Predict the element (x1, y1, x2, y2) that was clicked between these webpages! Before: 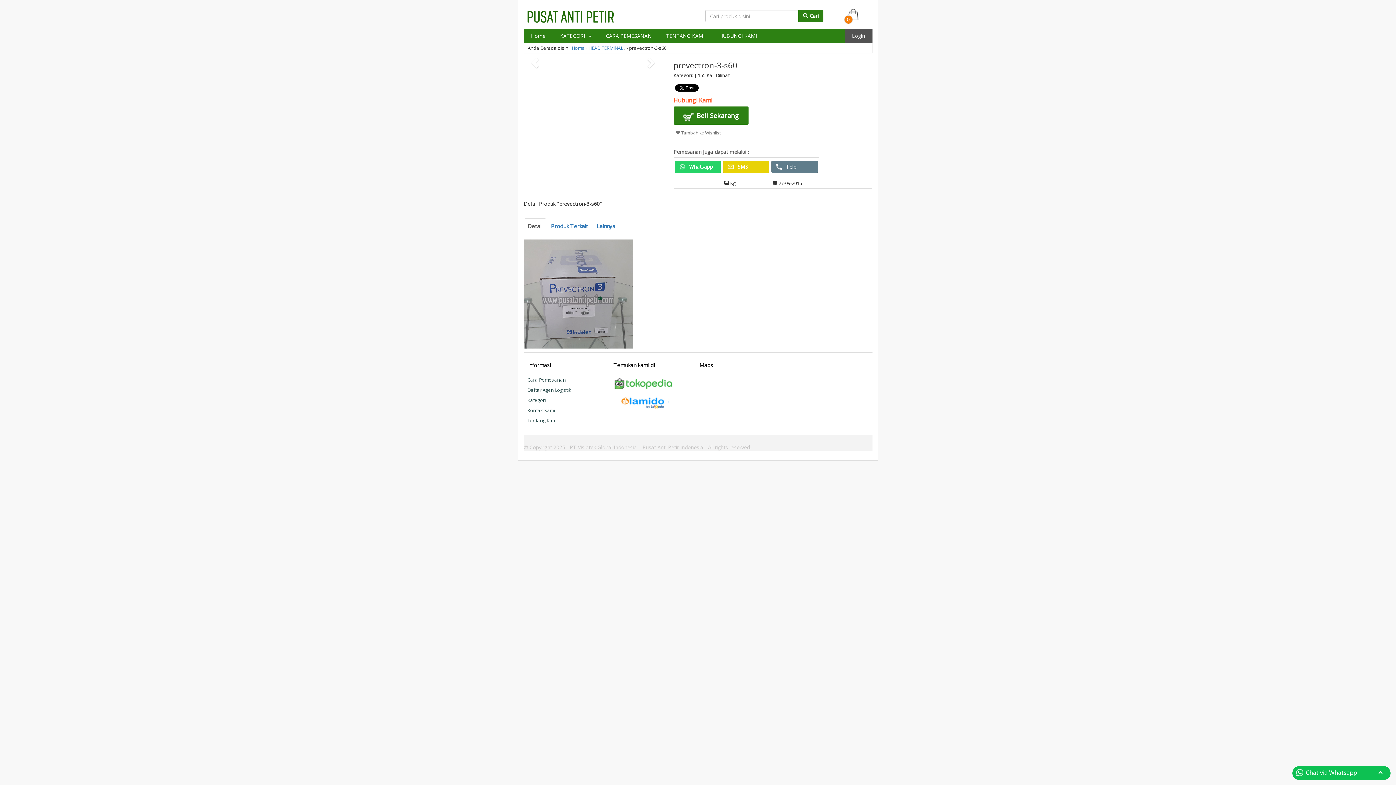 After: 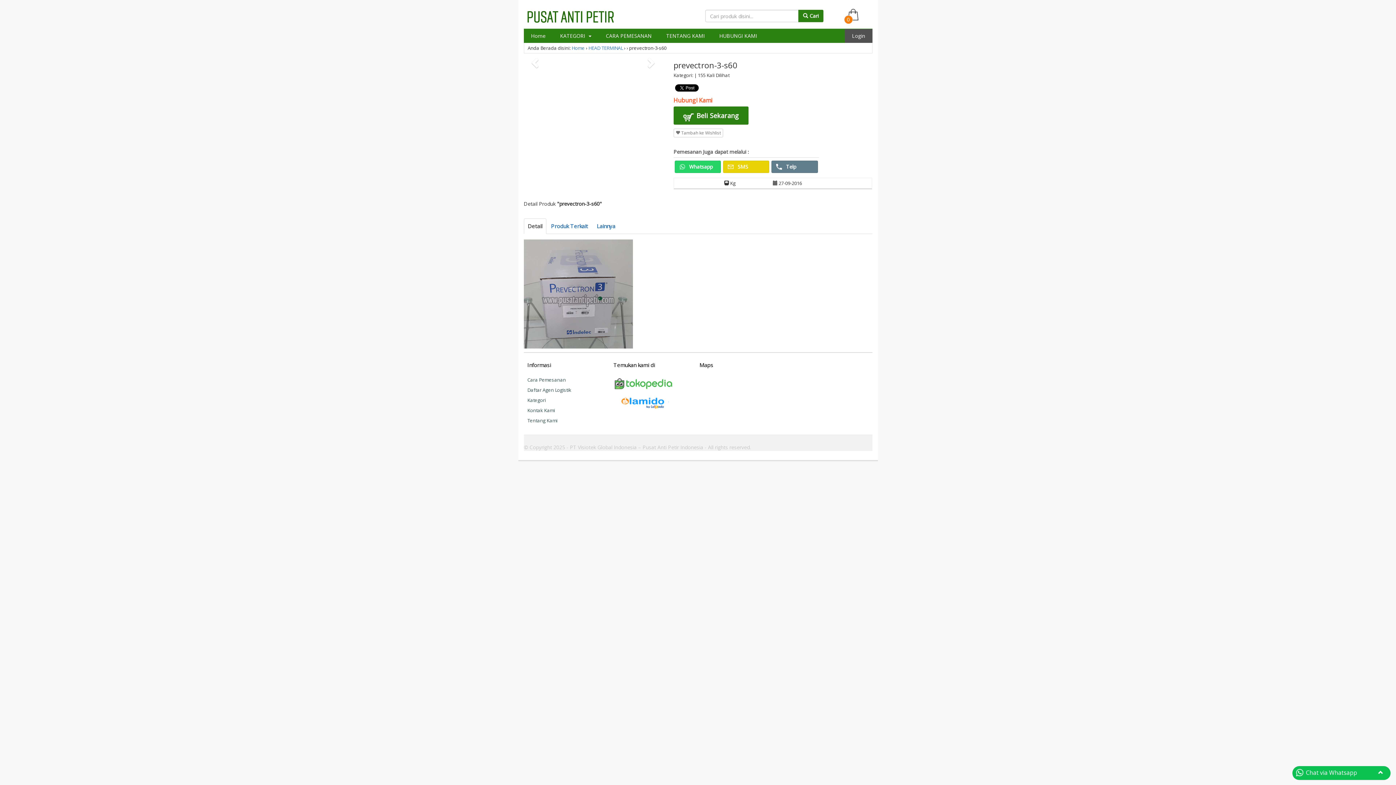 Action: bbox: (613, 376, 692, 392)